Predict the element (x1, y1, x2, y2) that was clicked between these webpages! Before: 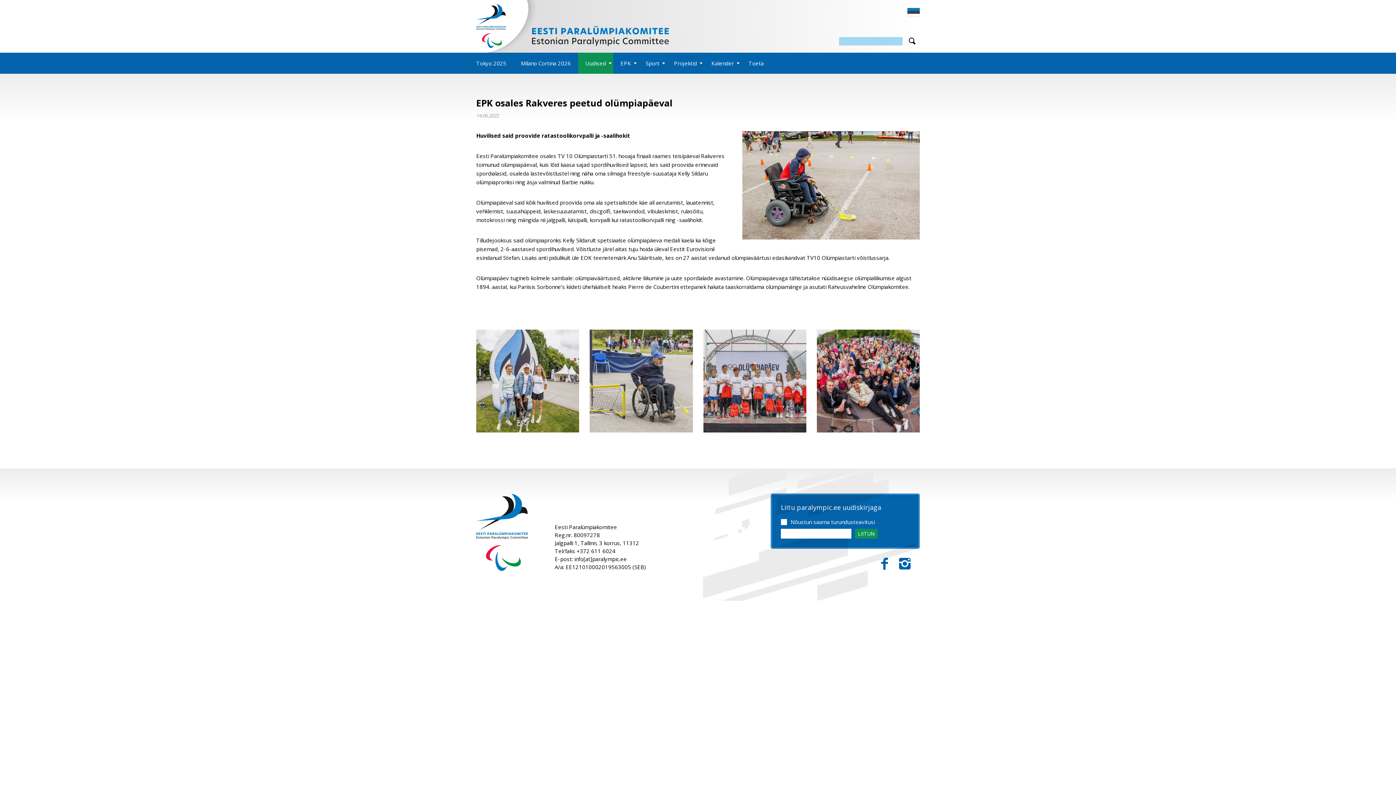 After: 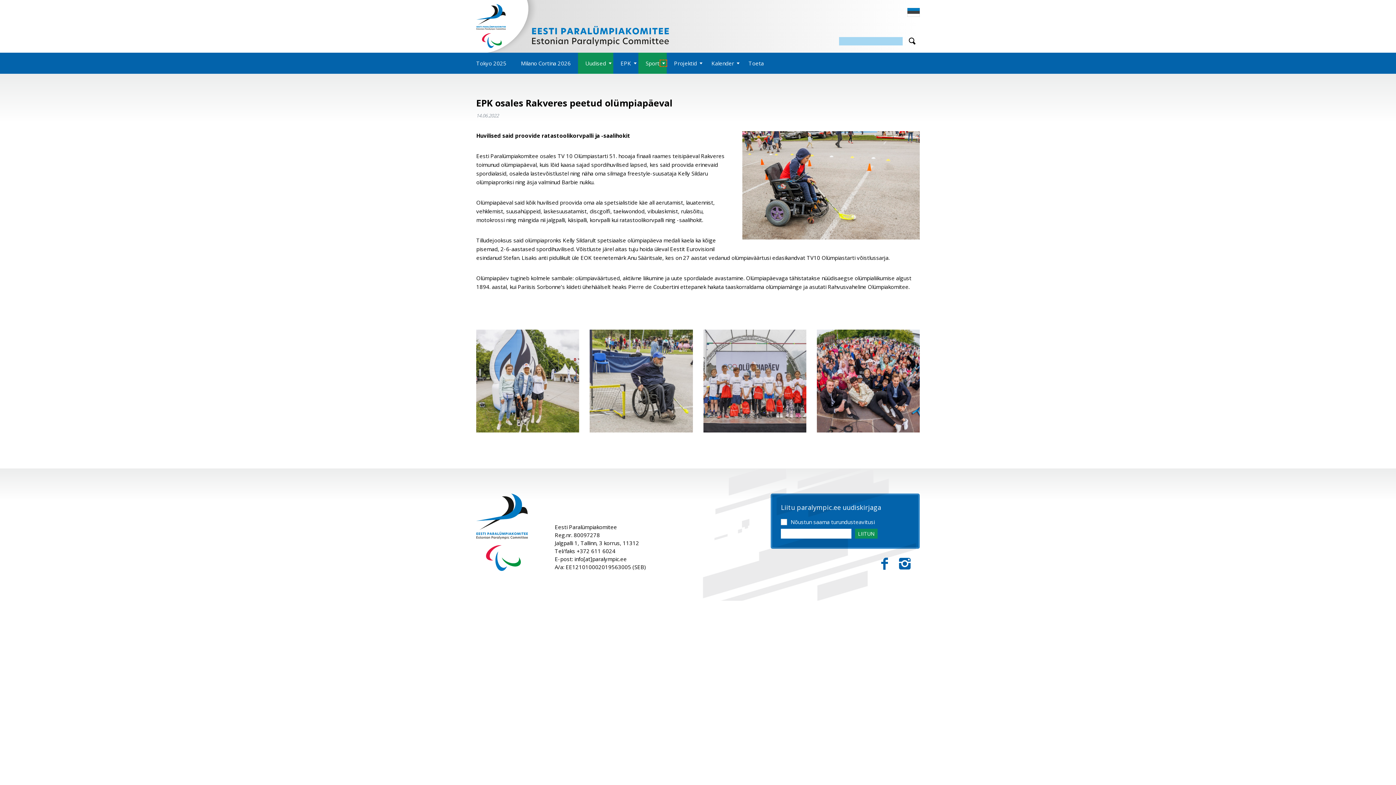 Action: bbox: (661, 61, 665, 65) label: Ava/sulge alammenüü